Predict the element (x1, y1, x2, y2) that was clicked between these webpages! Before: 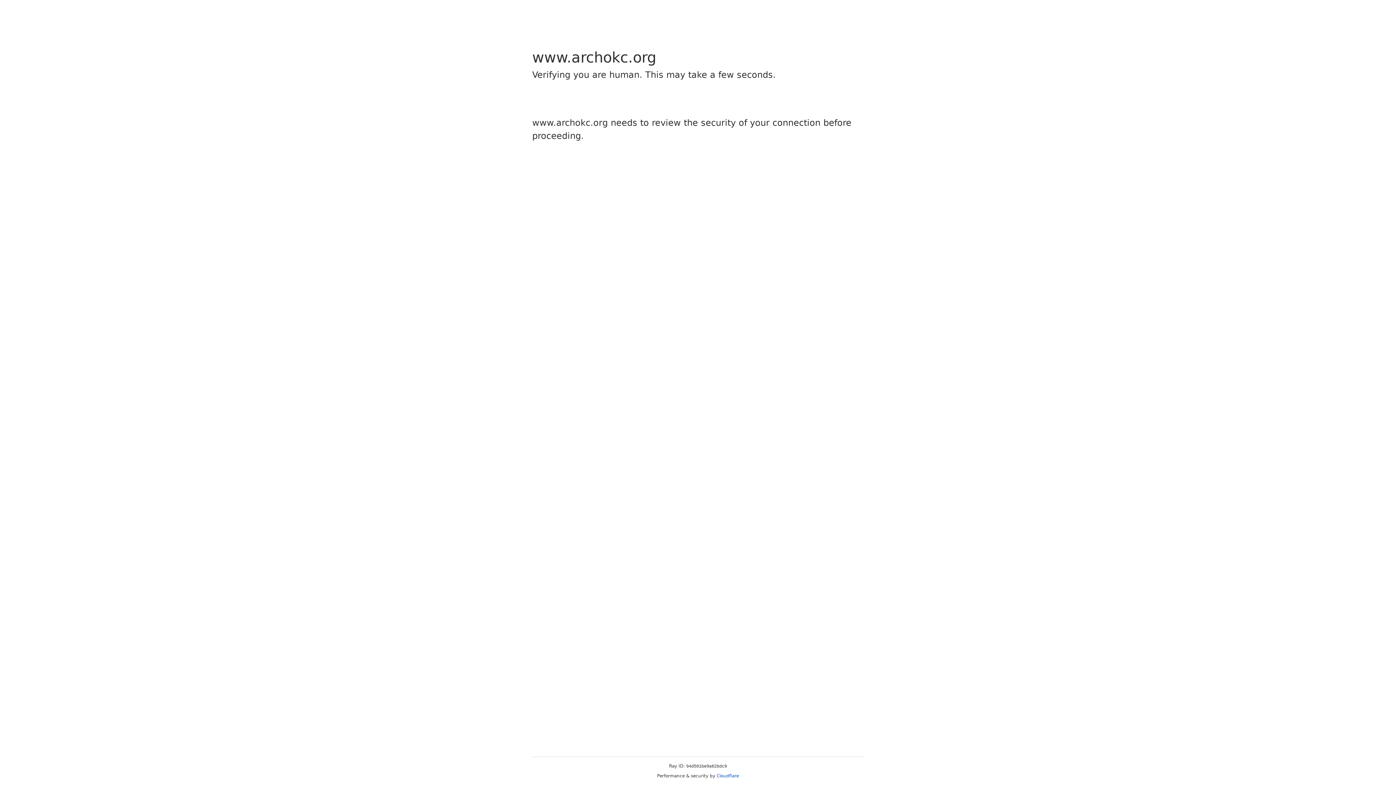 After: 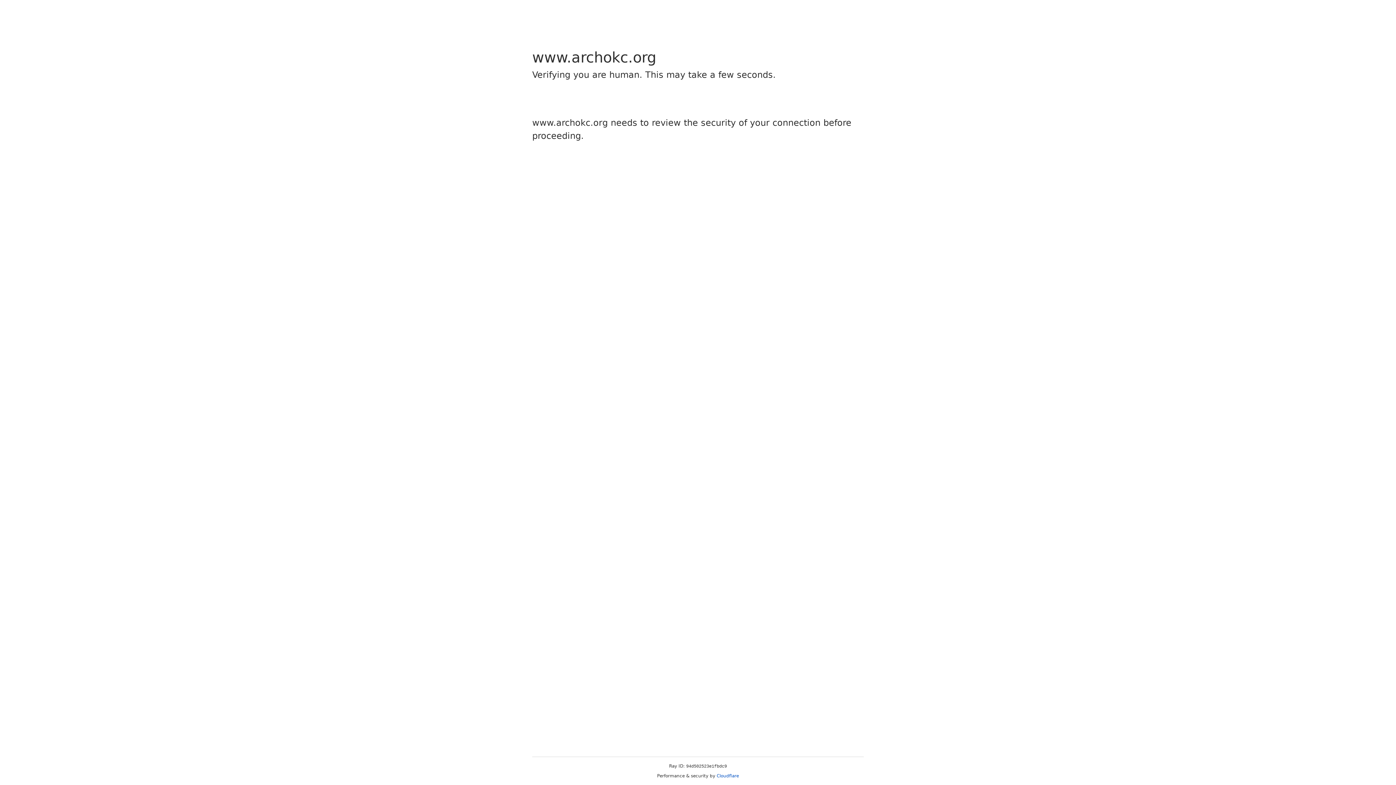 Action: bbox: (716, 773, 739, 778) label: Cloudflare